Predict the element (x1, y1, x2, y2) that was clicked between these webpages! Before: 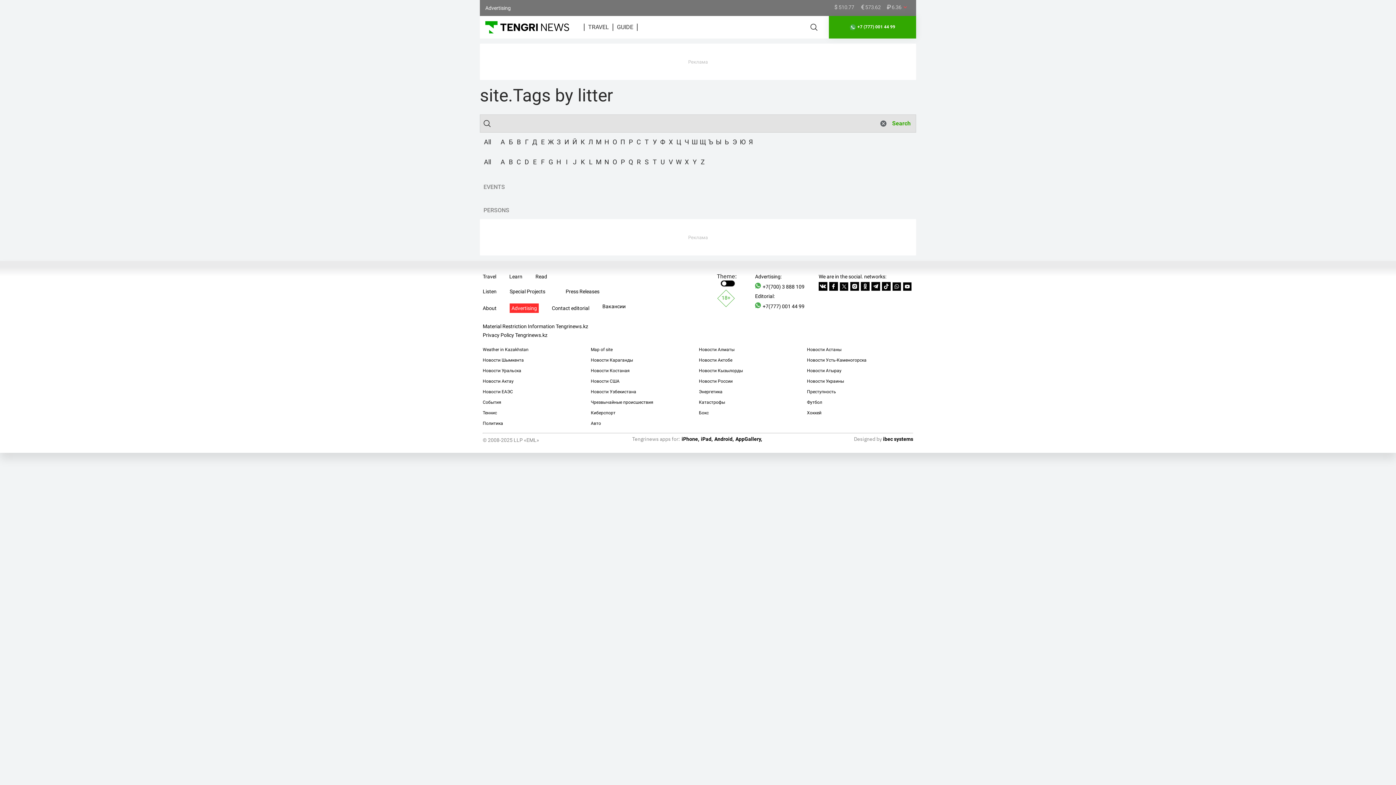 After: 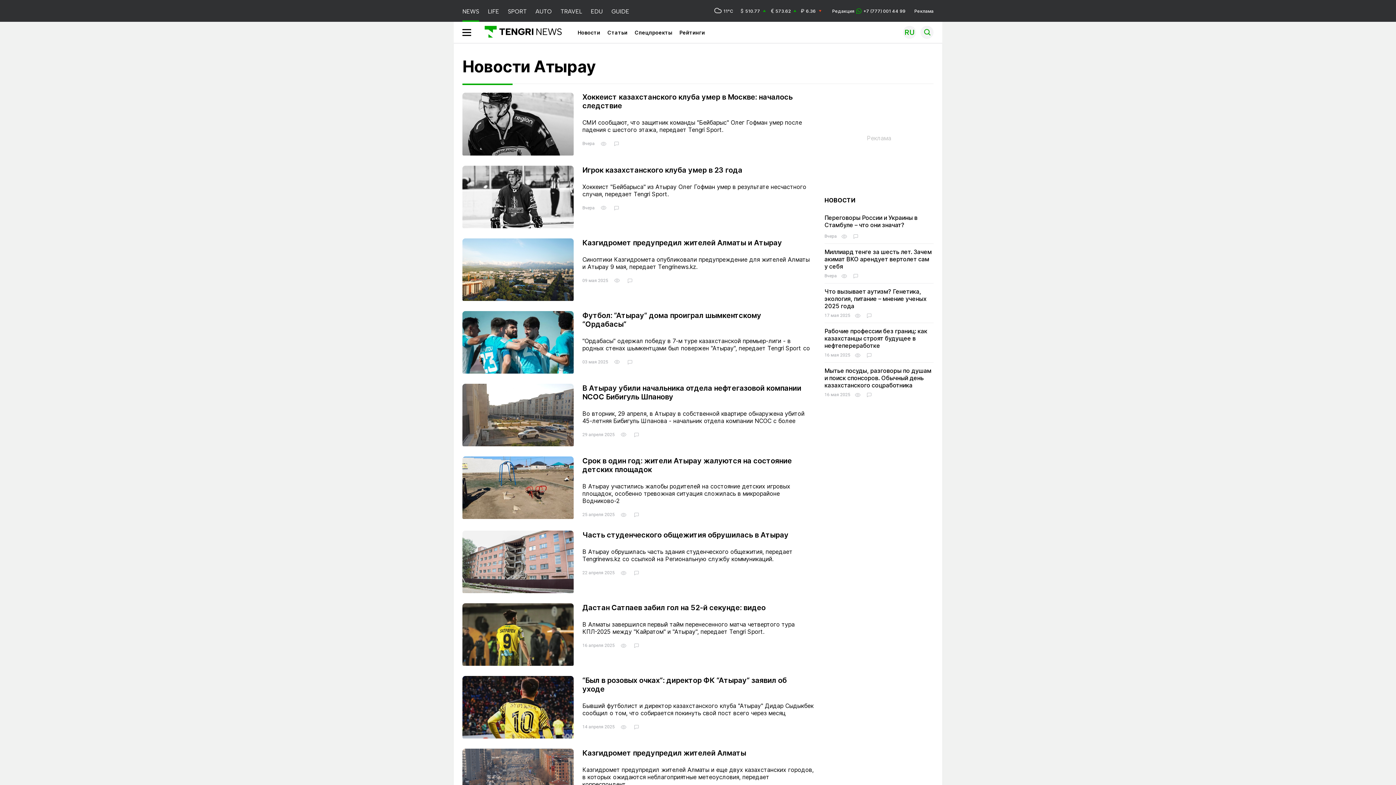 Action: bbox: (807, 368, 841, 373) label: Новости Атырау